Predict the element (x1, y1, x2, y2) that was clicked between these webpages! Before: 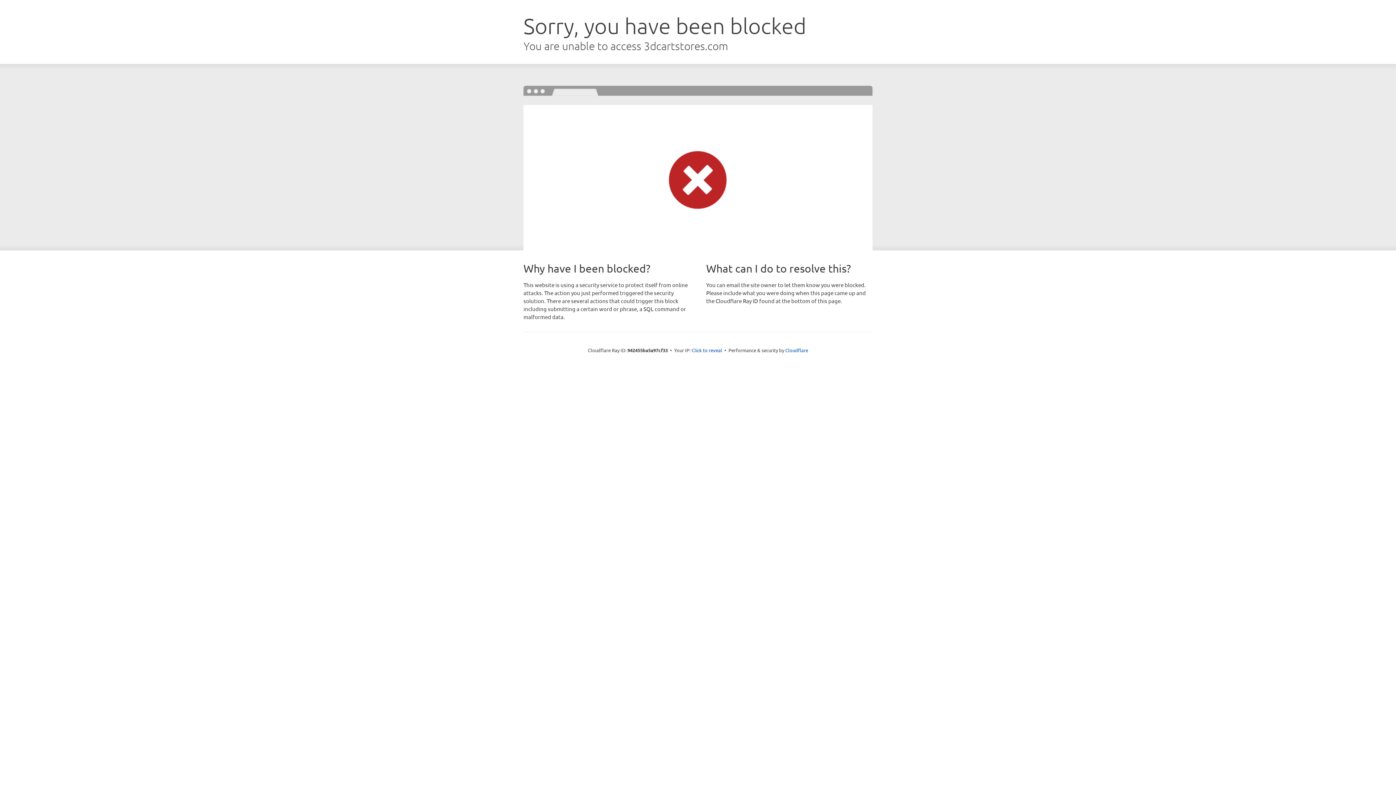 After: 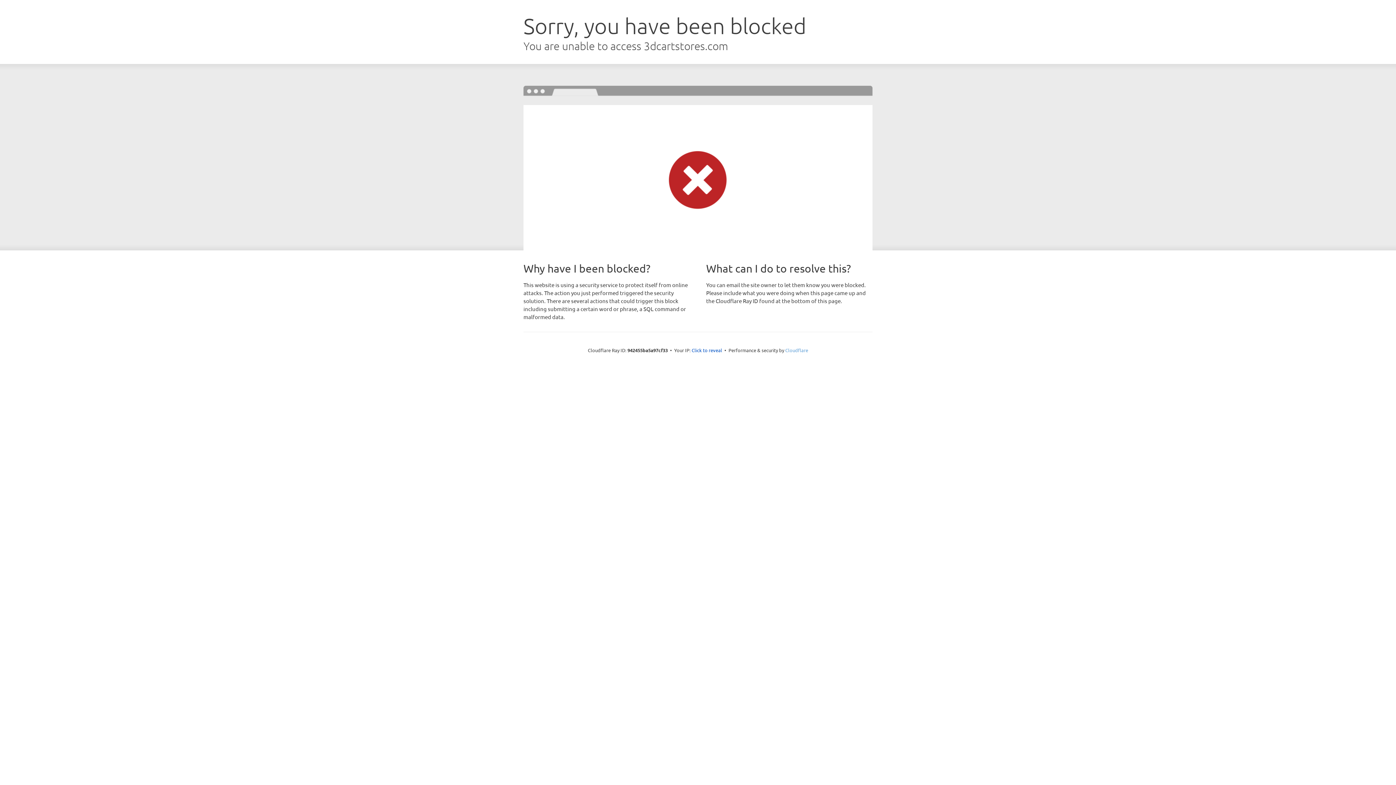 Action: bbox: (785, 347, 808, 353) label: Cloudflare